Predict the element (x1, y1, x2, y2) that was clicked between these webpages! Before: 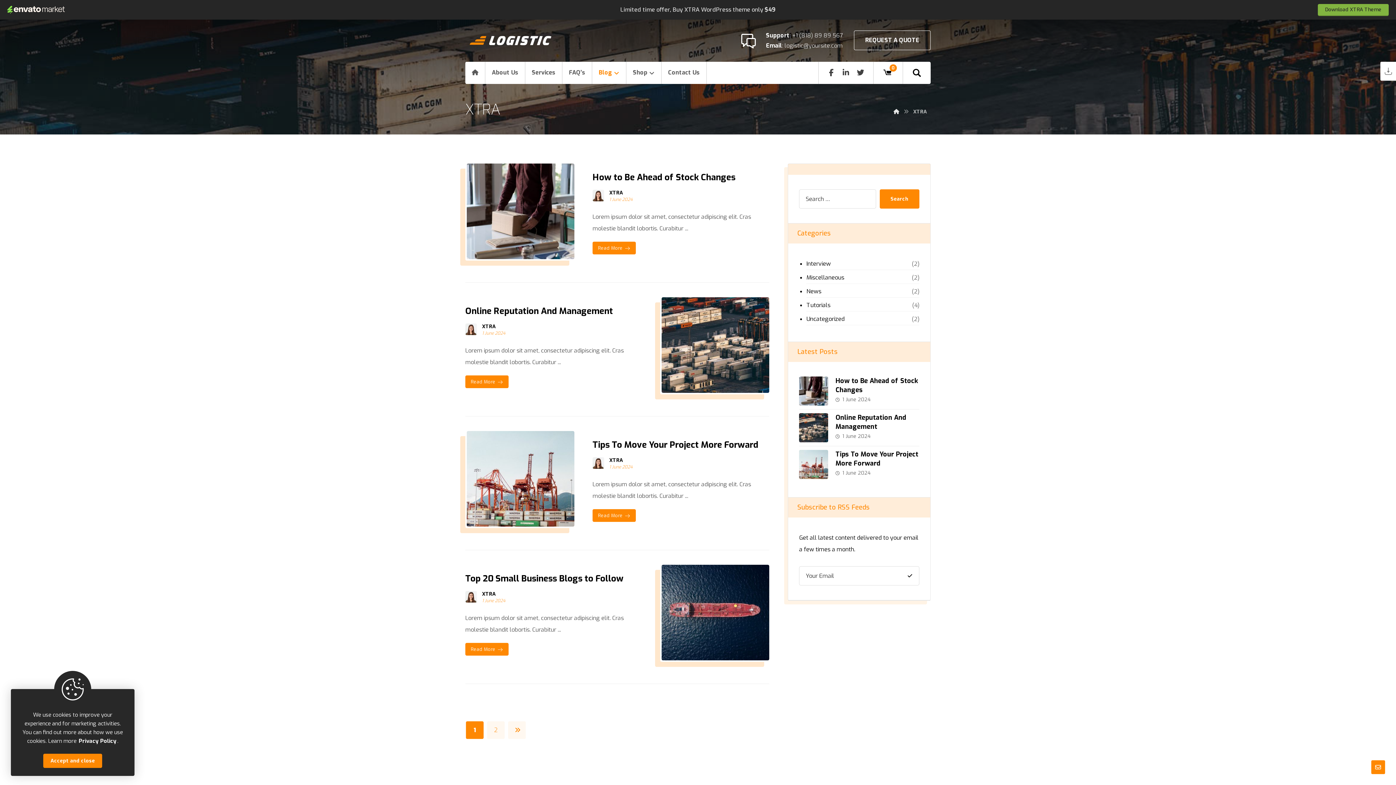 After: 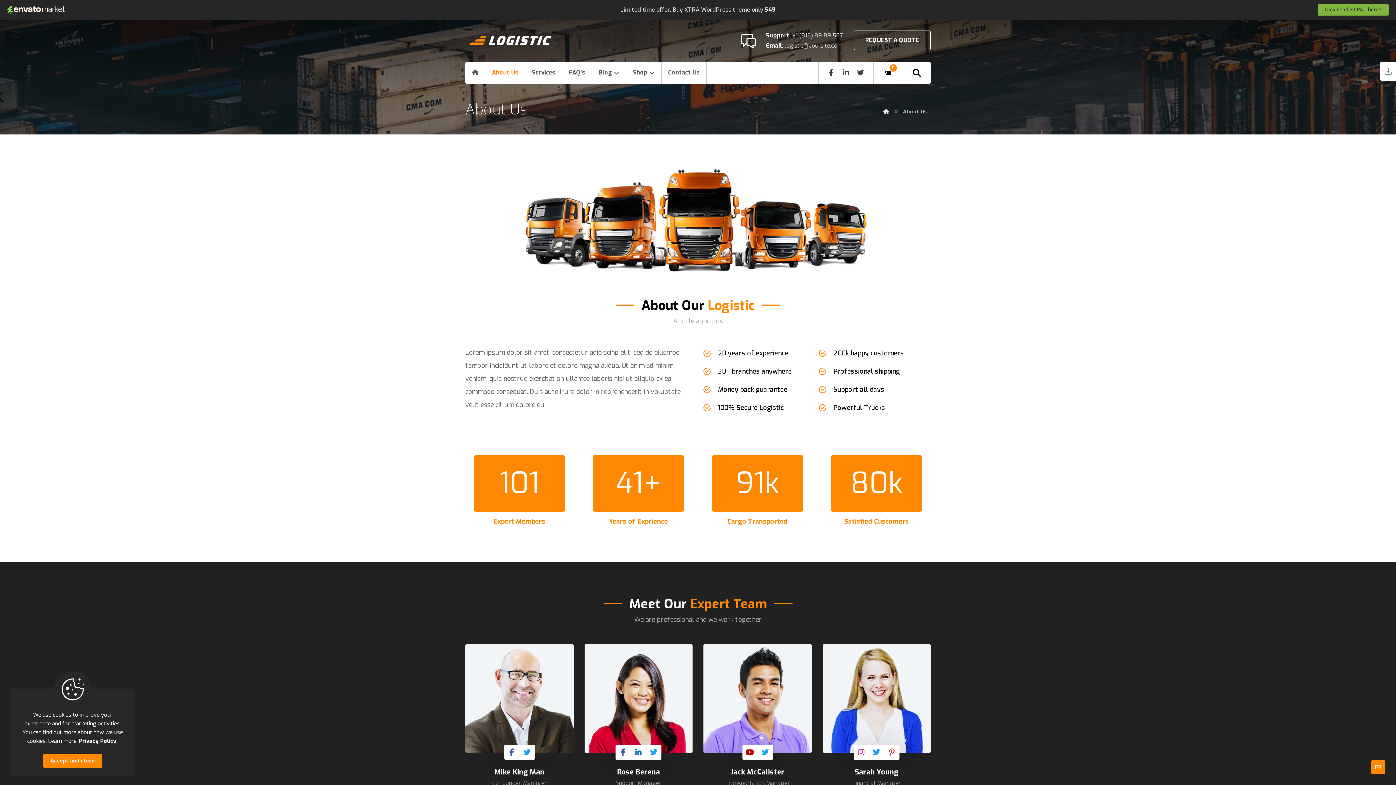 Action: bbox: (485, 61, 525, 84) label: About Us